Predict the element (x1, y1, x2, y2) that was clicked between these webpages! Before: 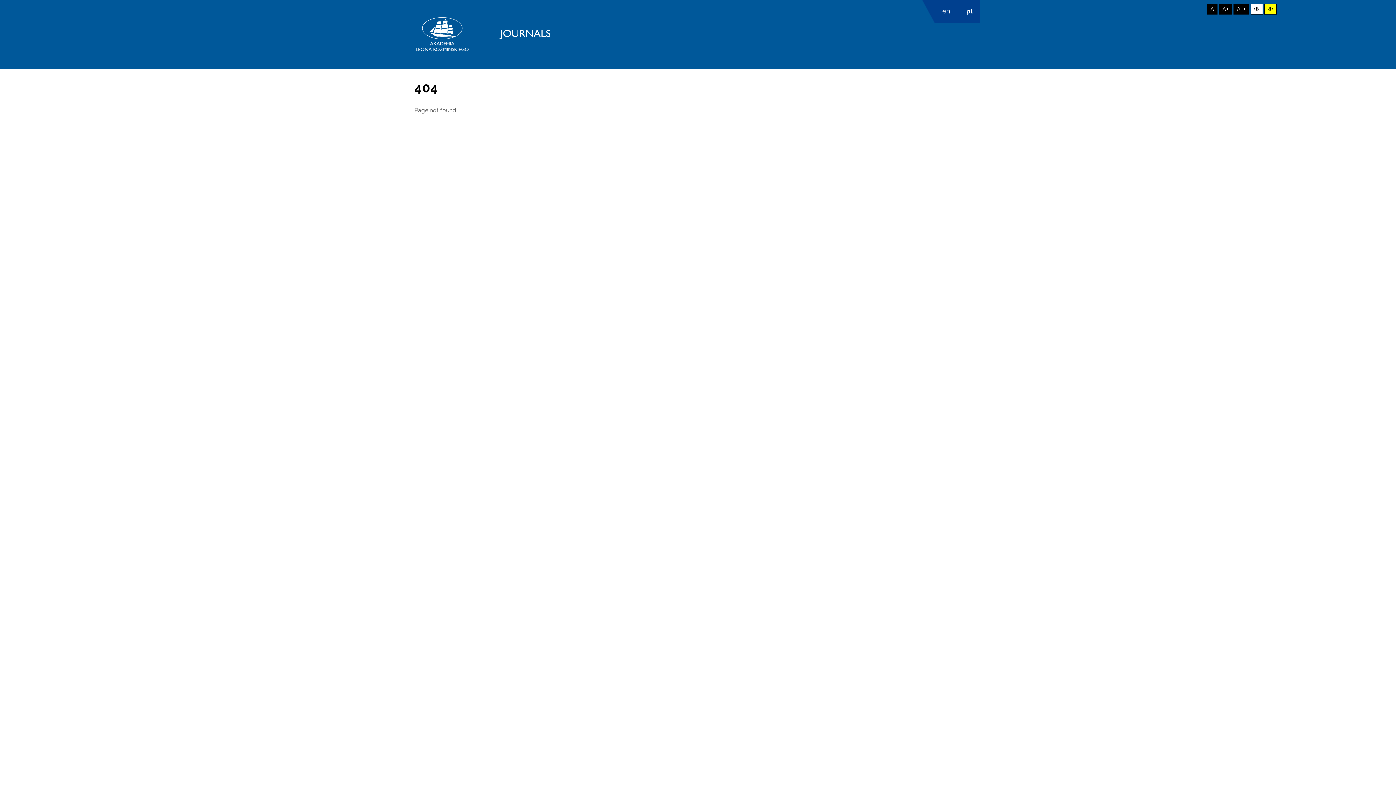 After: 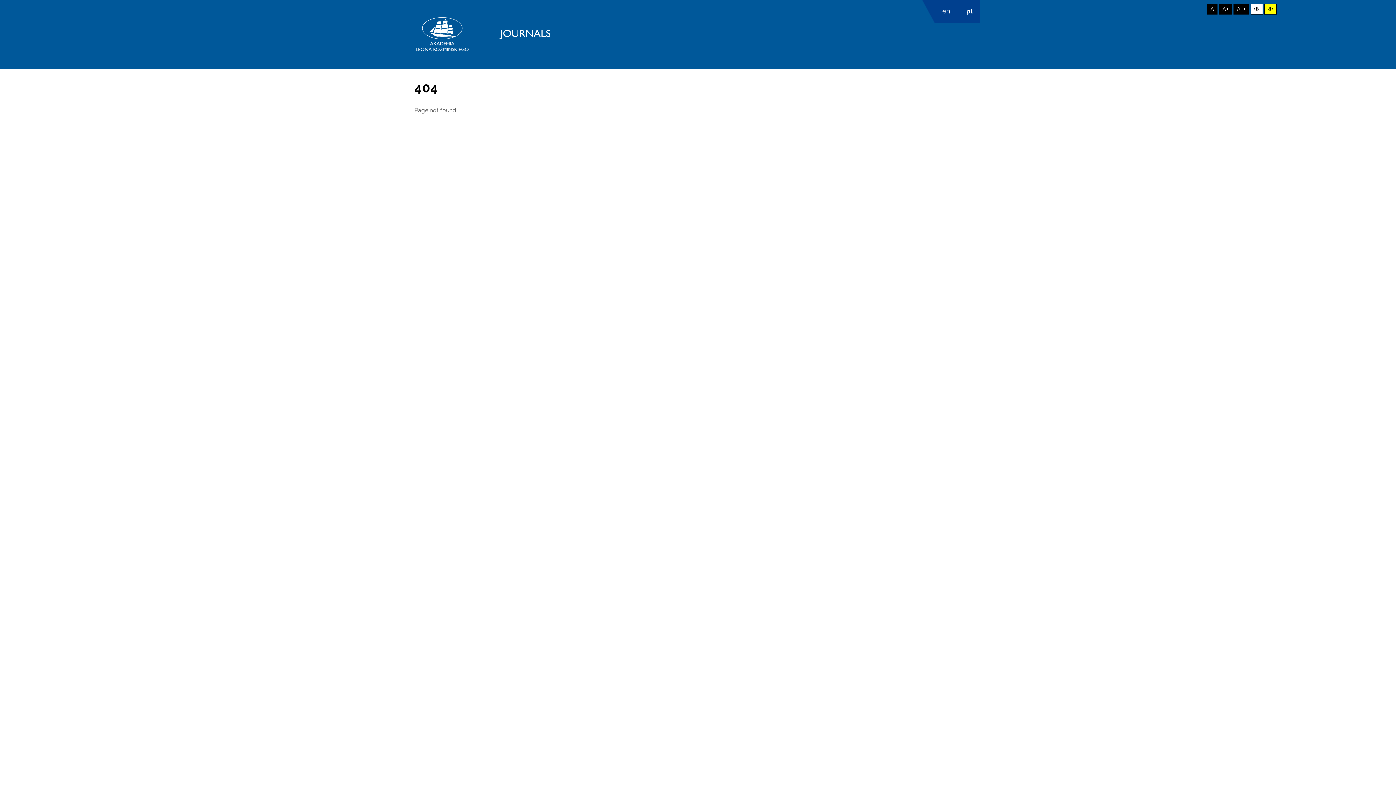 Action: bbox: (959, 0, 980, 23) label: pl